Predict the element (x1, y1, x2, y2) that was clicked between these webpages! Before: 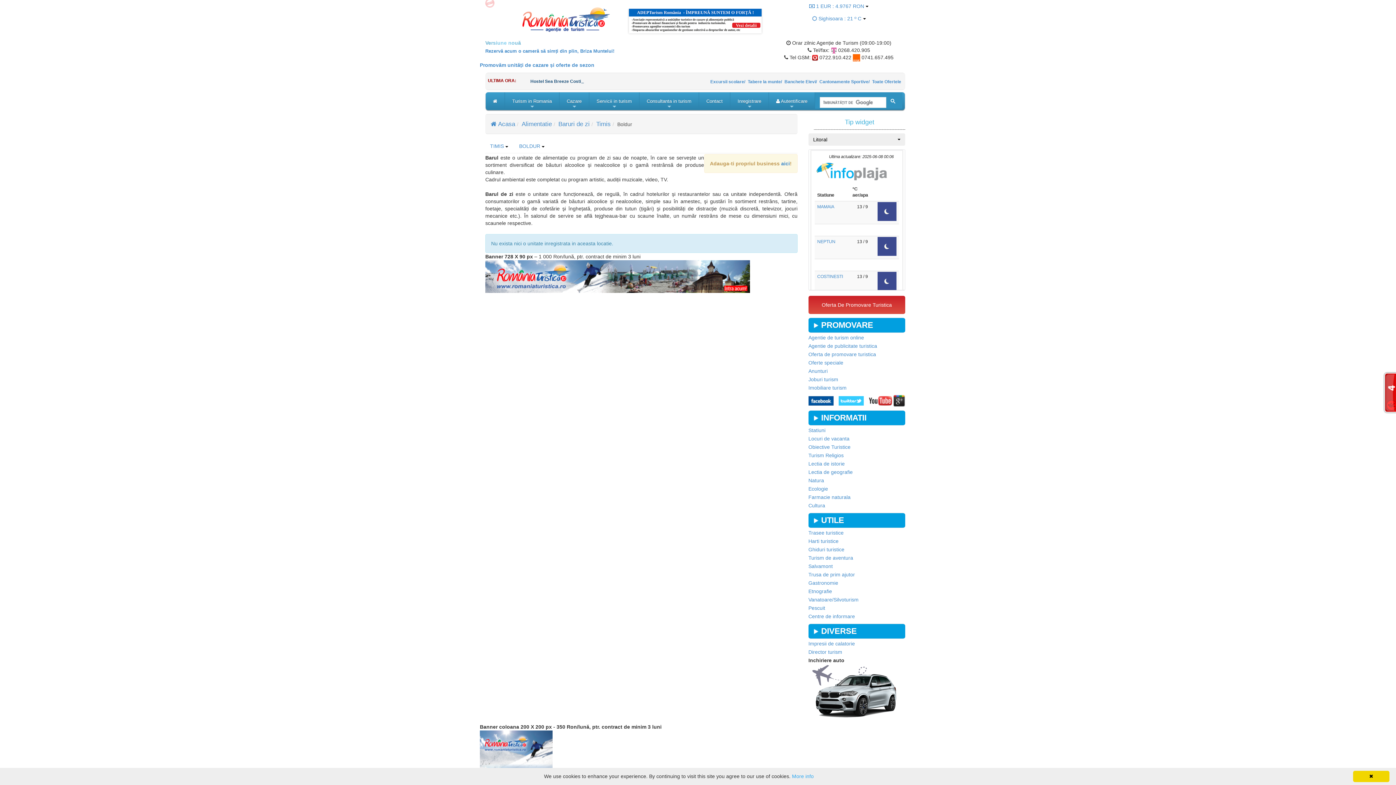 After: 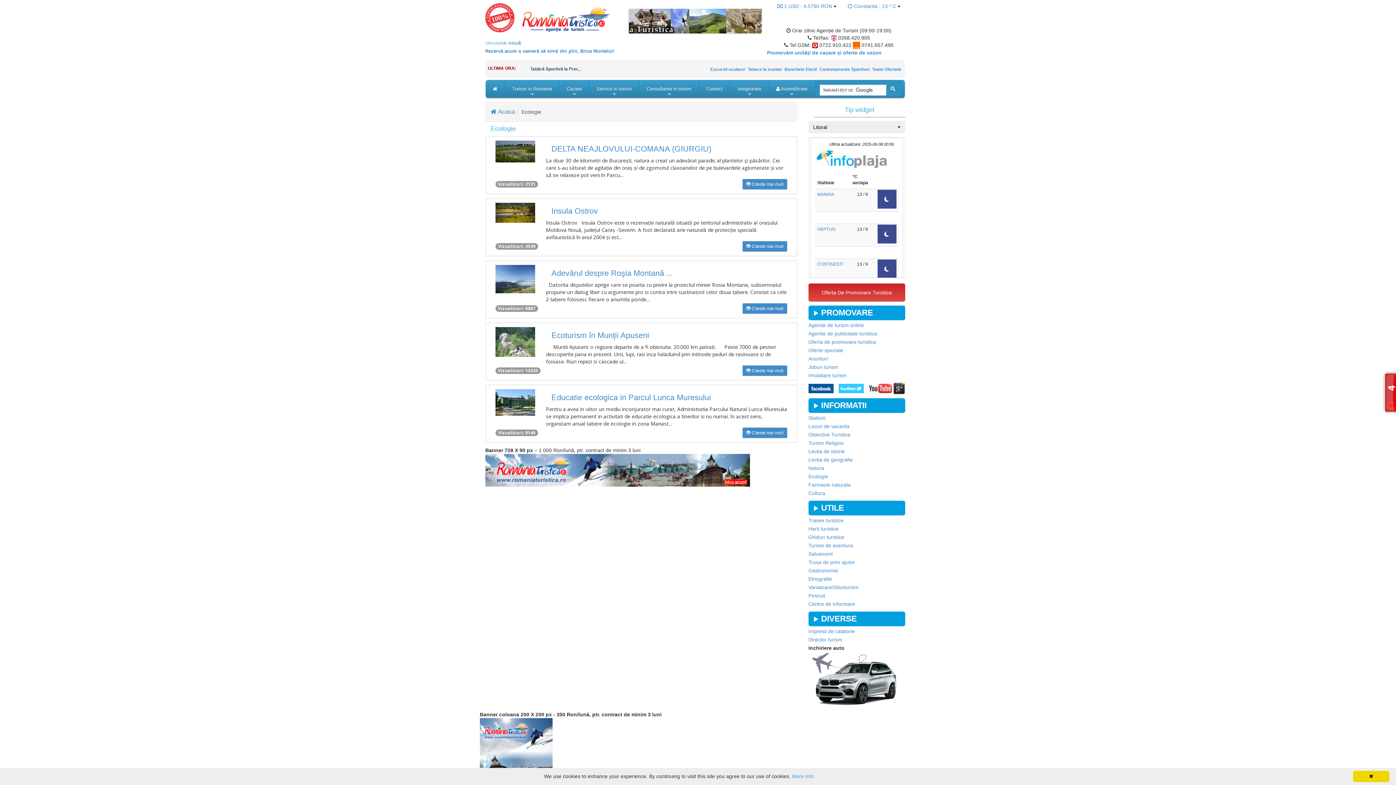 Action: bbox: (808, 473, 828, 479) label: Ecologie